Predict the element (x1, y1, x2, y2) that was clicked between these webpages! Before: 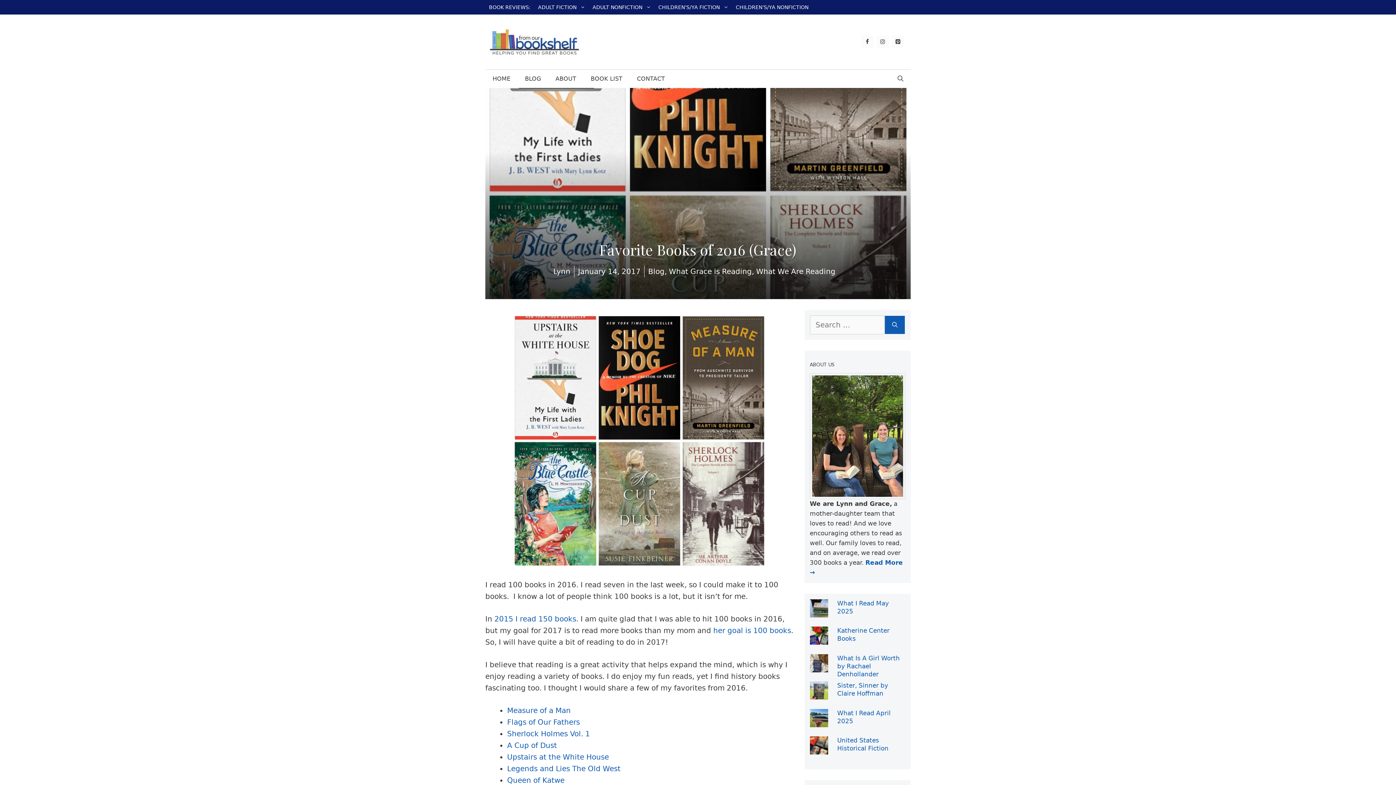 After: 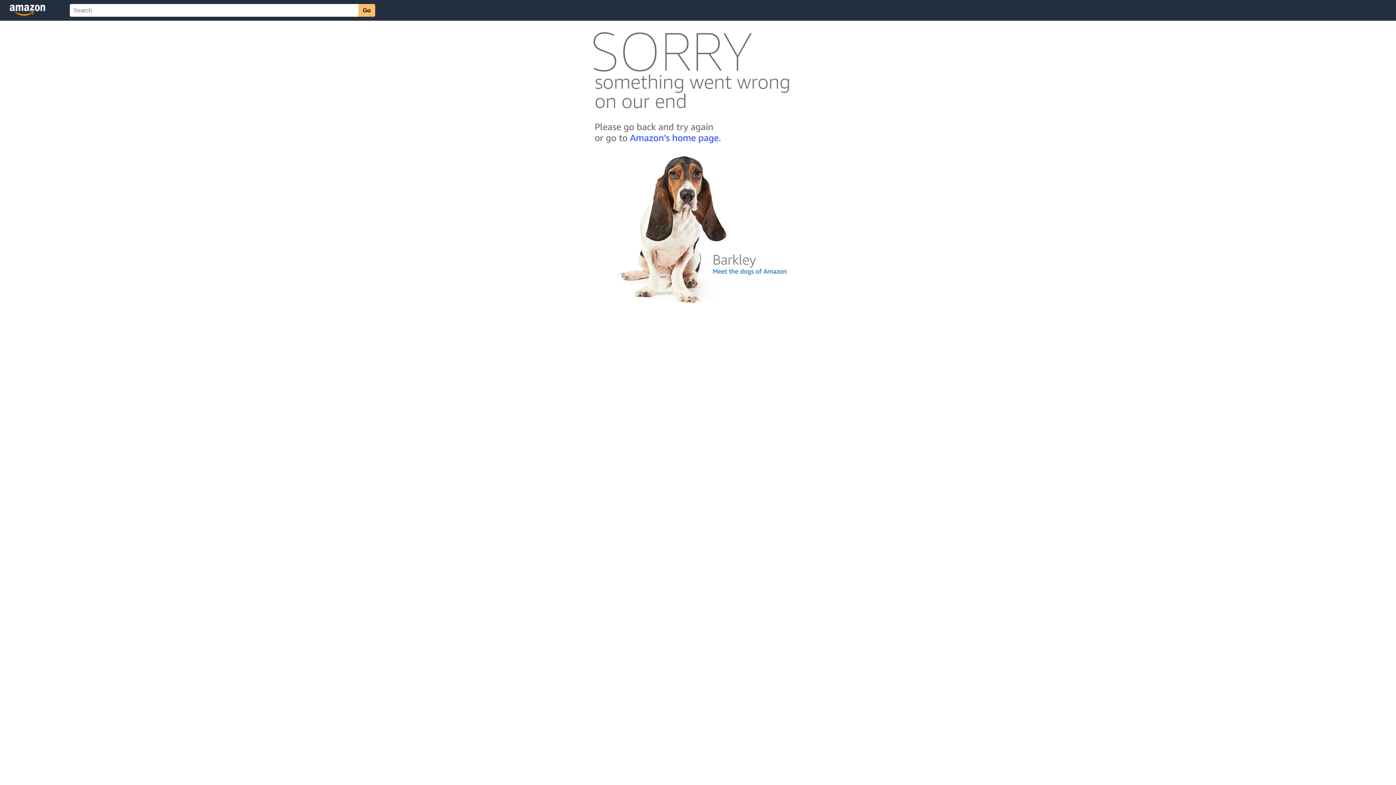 Action: label: Legends and Lies The Old West bbox: (507, 764, 620, 773)